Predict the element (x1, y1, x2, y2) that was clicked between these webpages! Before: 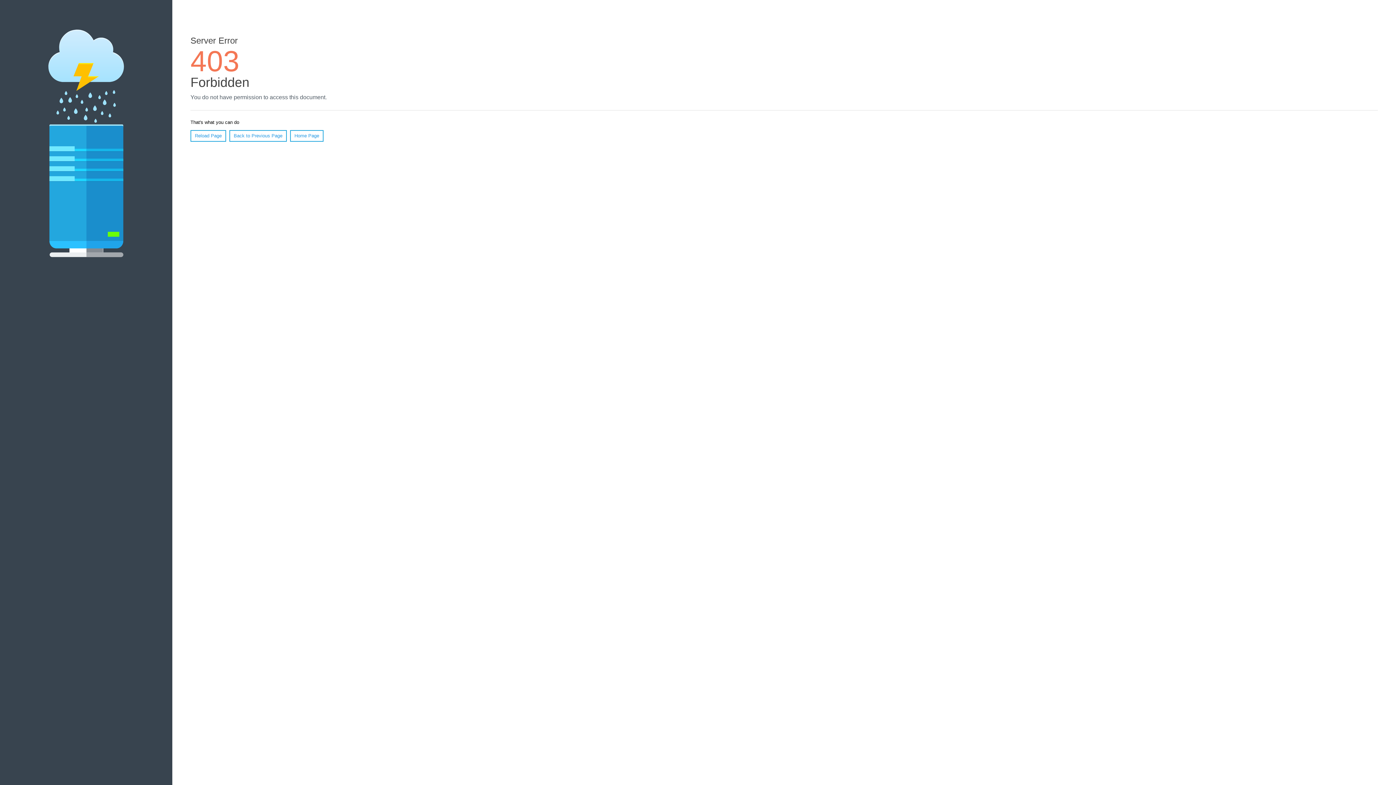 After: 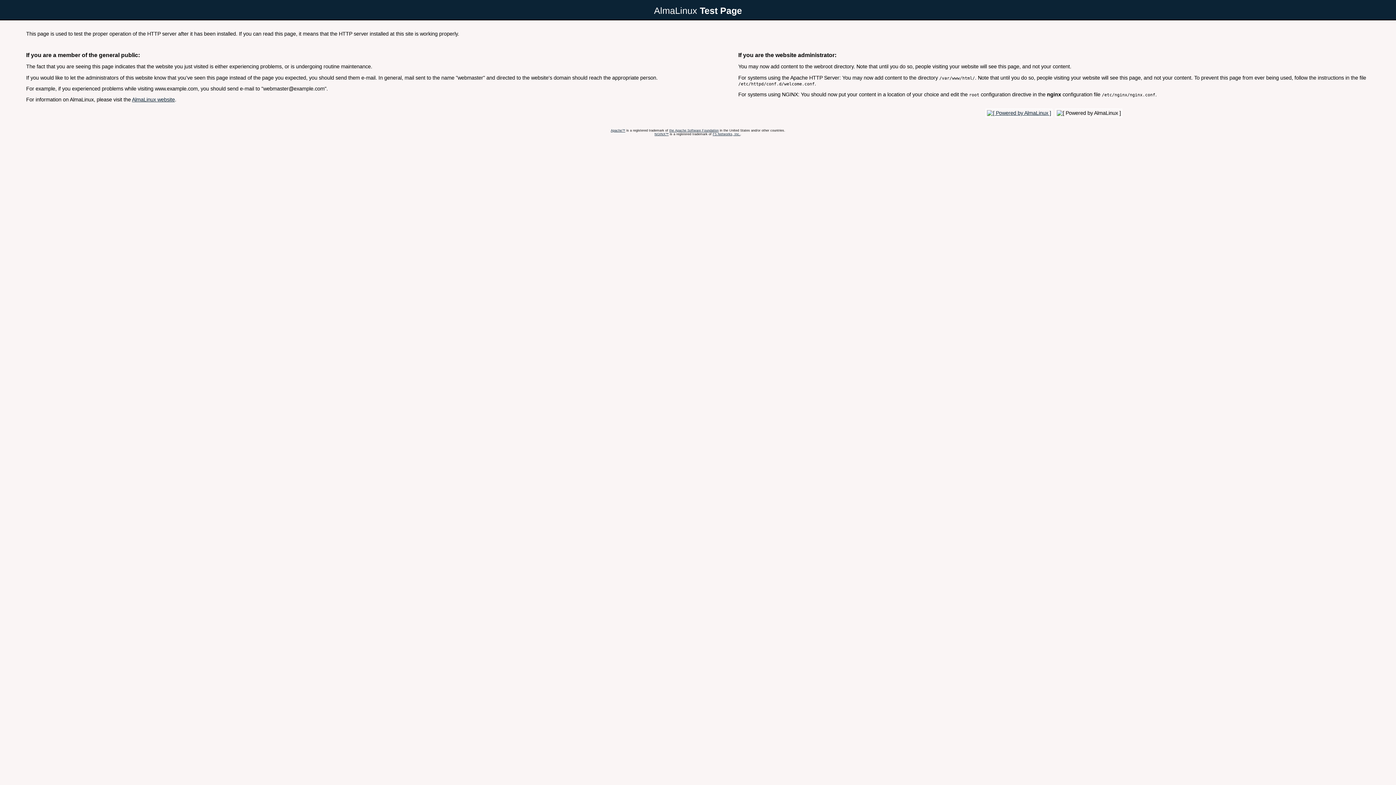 Action: label: Home Page bbox: (290, 130, 323, 141)